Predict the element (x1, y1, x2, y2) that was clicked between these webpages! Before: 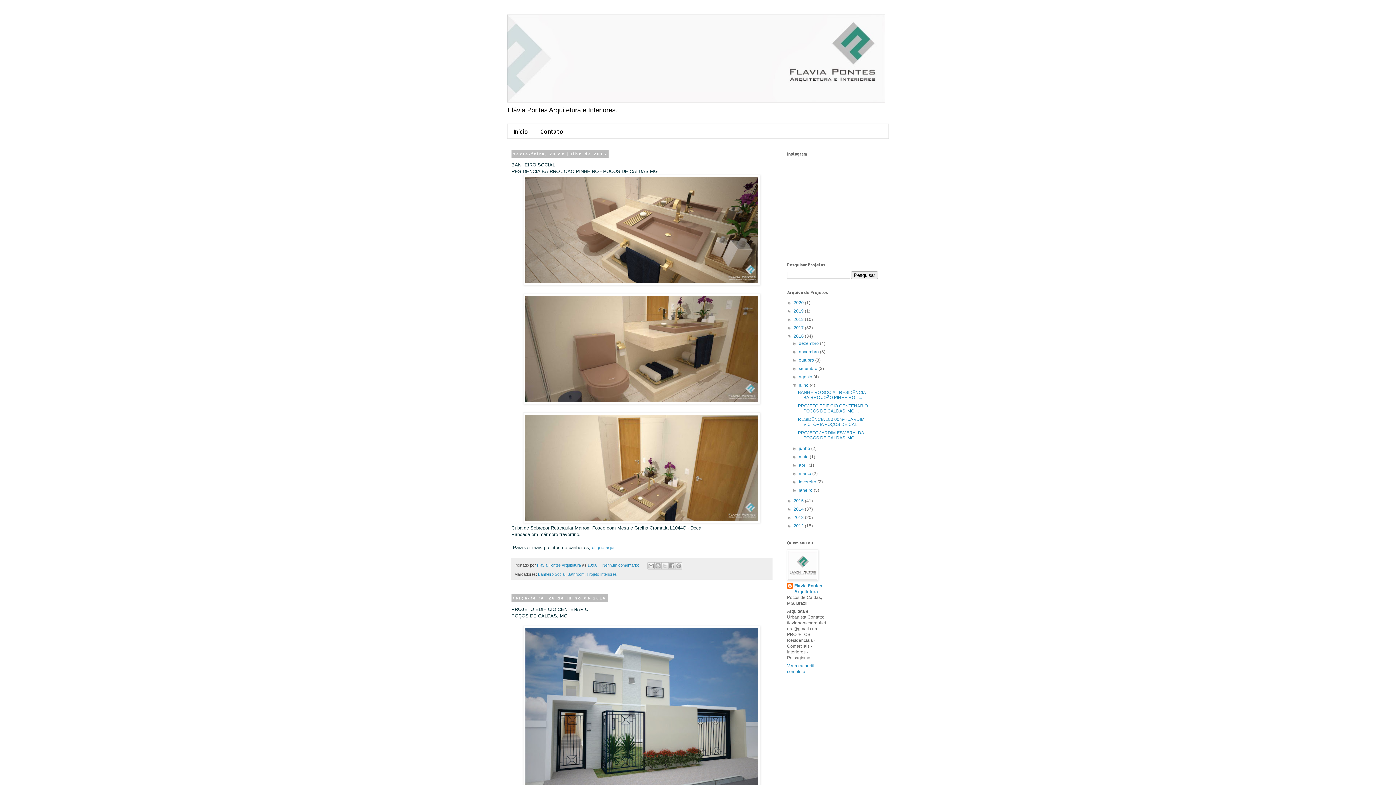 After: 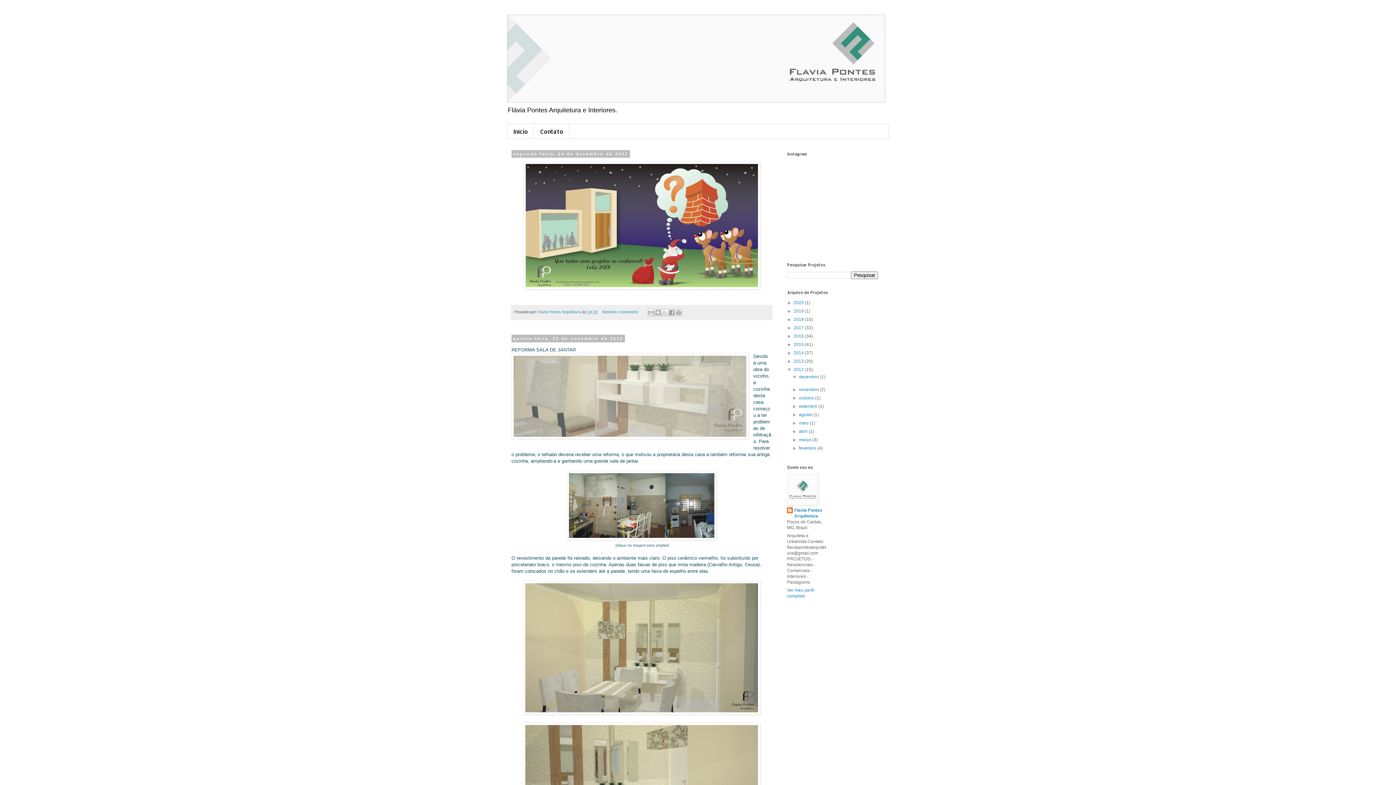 Action: bbox: (793, 523, 805, 528) label: 2012 